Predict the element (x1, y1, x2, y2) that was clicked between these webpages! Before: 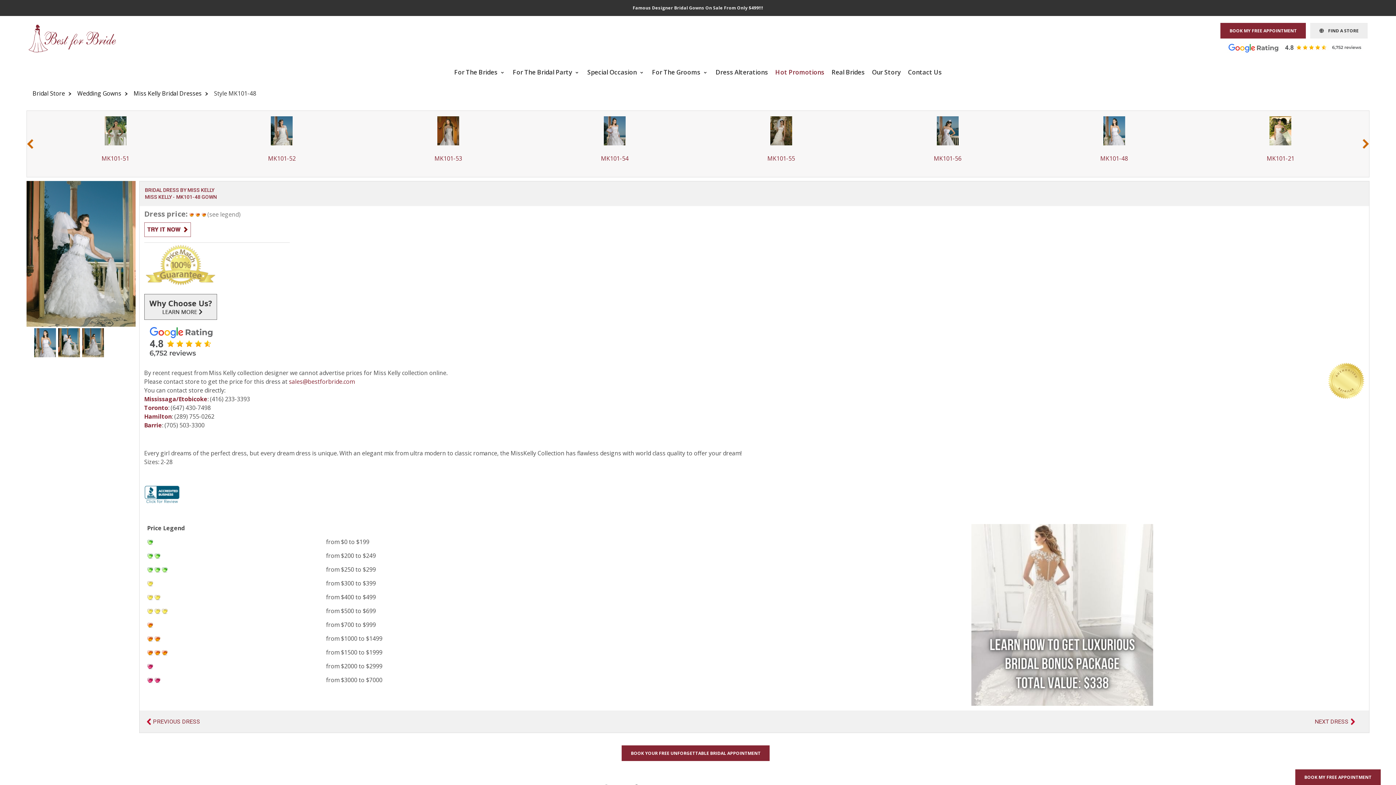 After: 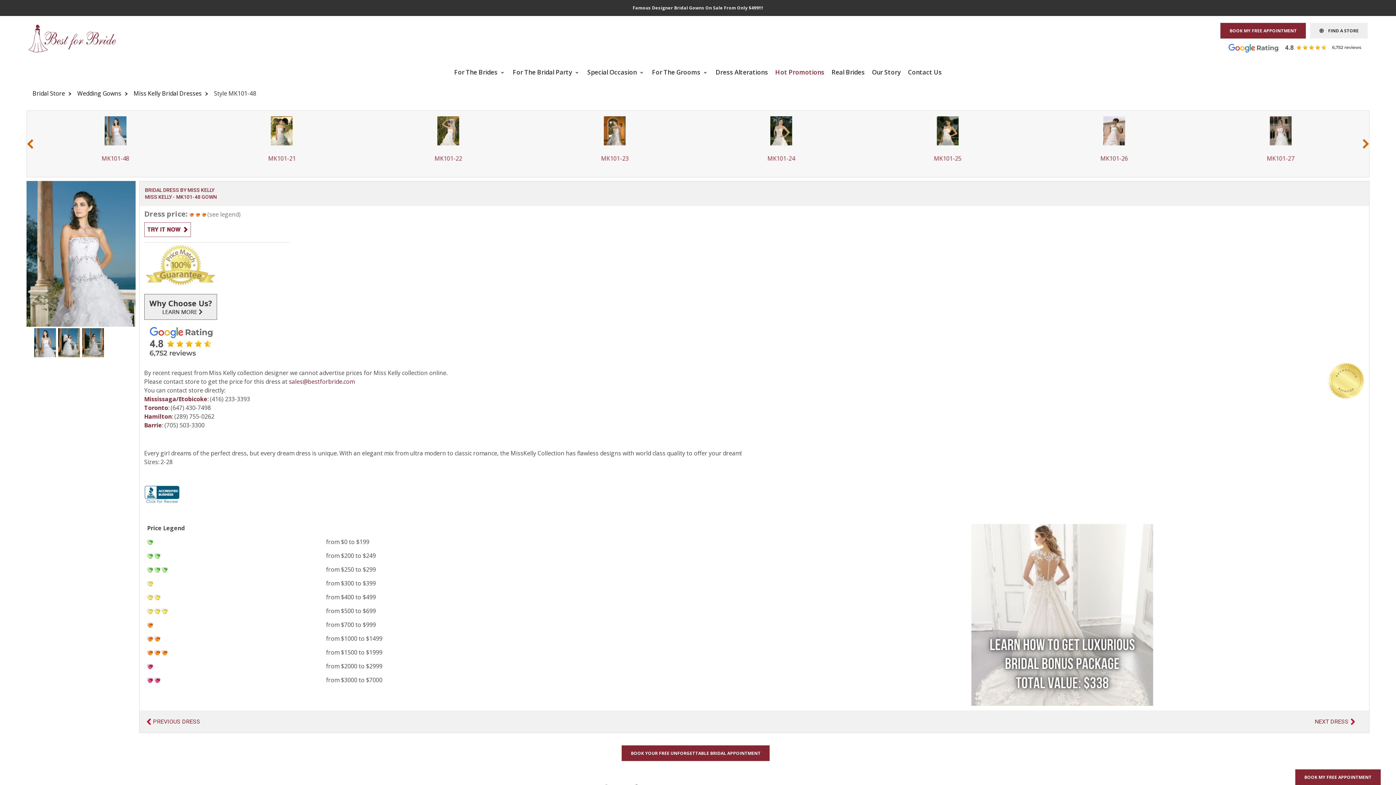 Action: bbox: (34, 338, 55, 346)